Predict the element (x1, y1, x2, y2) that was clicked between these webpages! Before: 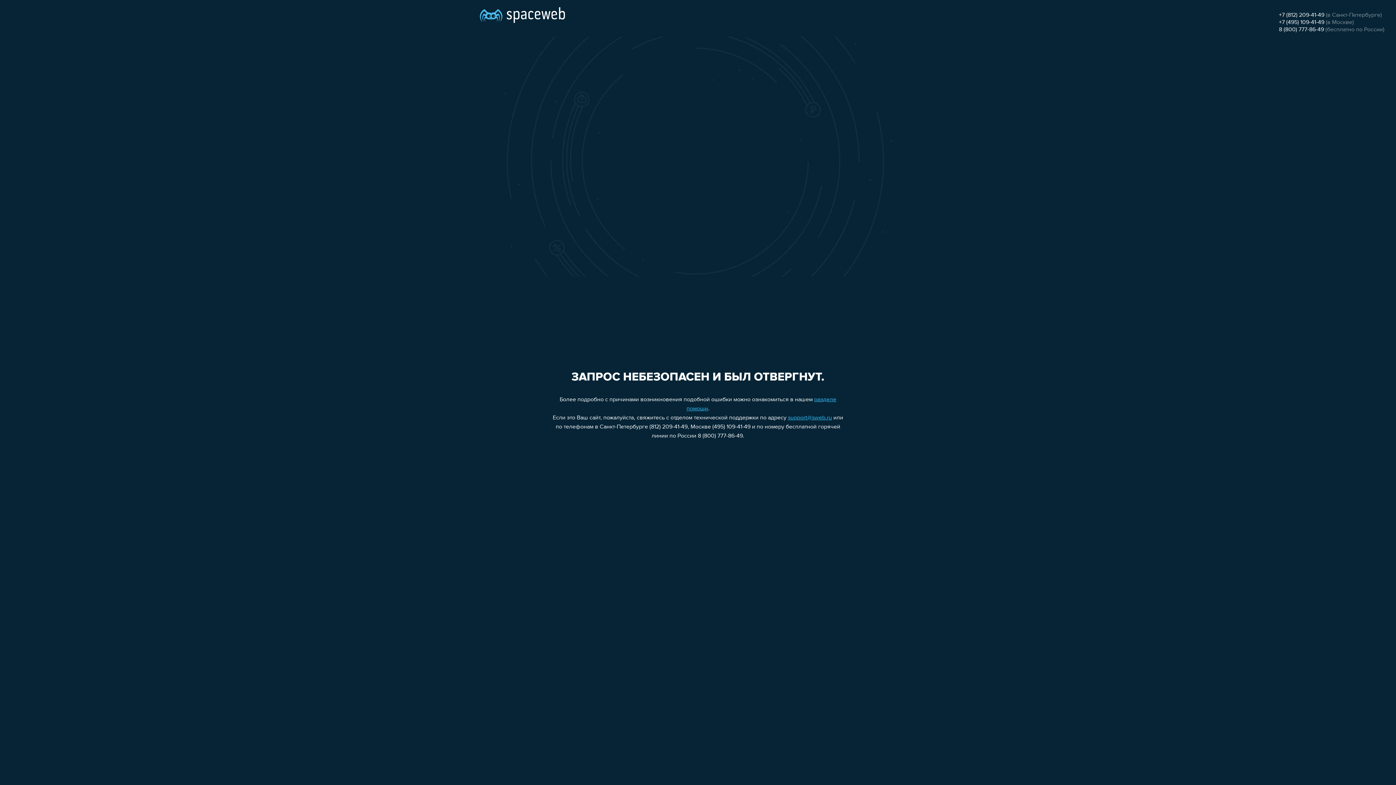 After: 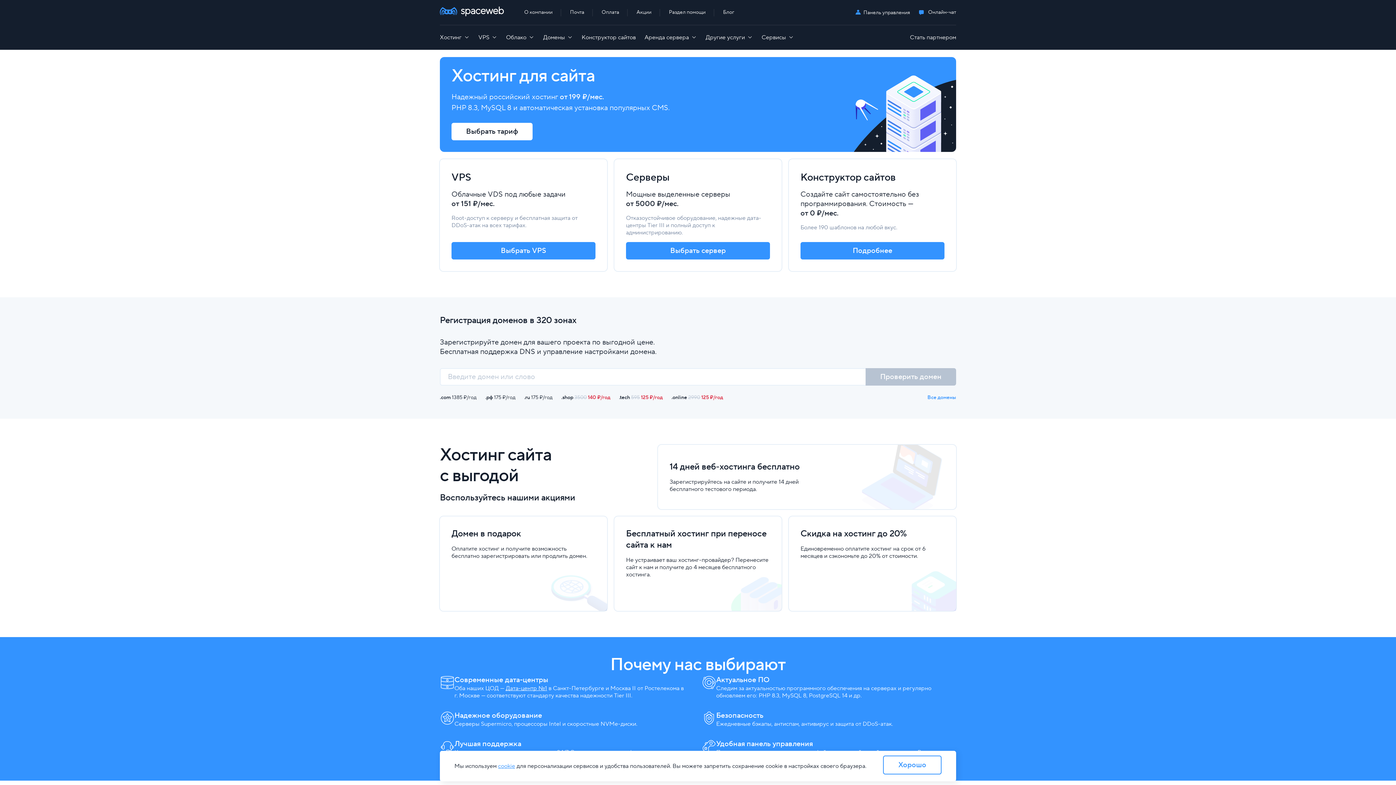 Action: bbox: (480, 0, 565, 25)